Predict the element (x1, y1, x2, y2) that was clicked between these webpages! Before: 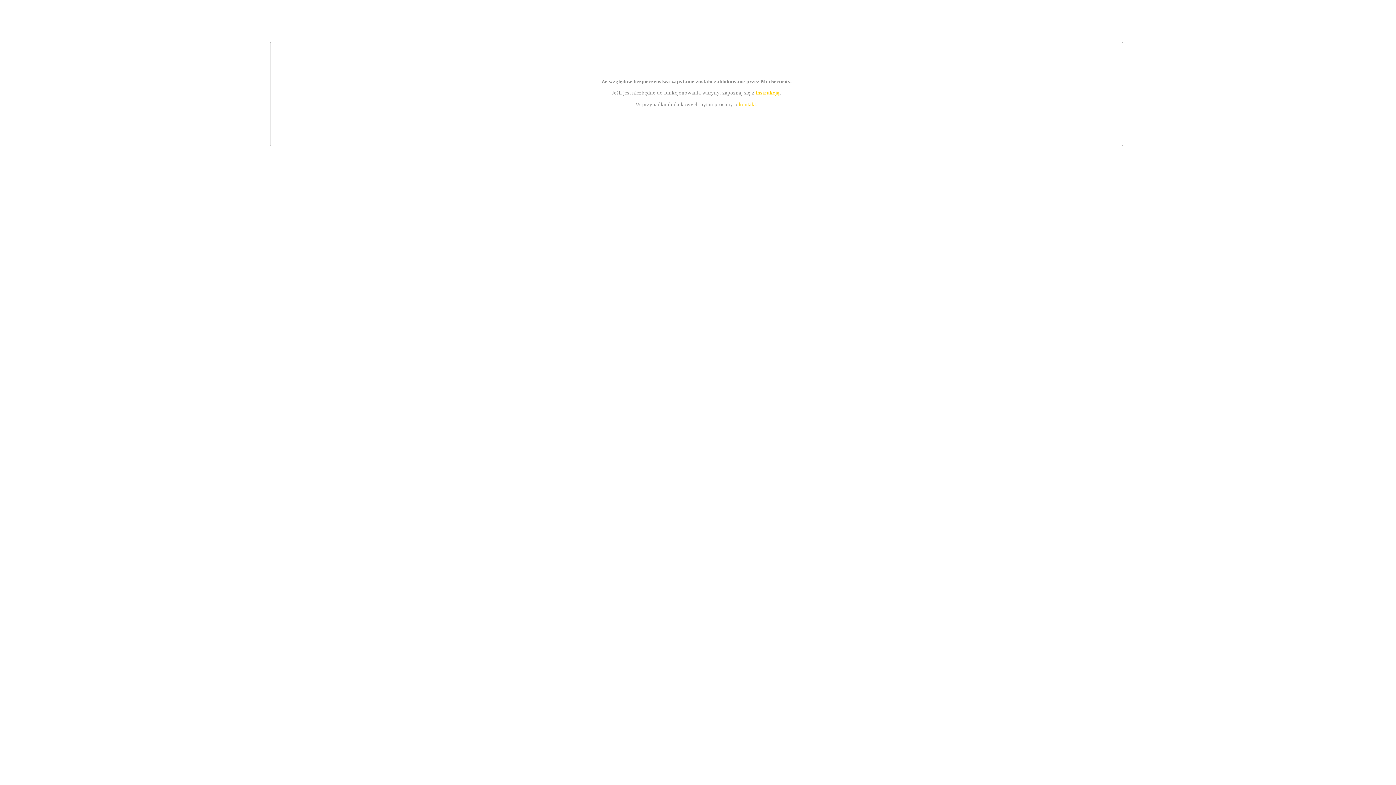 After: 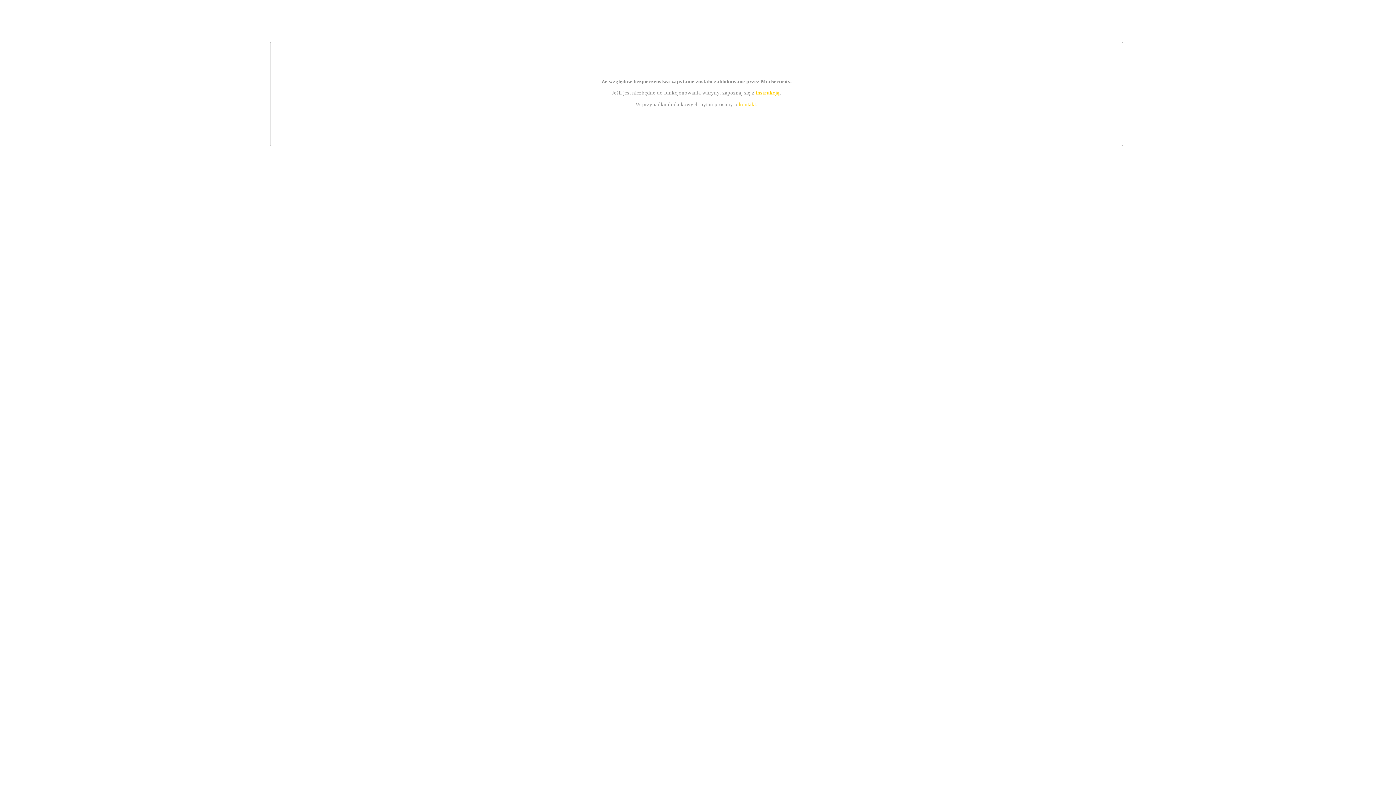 Action: bbox: (755, 89, 779, 95) label: instrukcją